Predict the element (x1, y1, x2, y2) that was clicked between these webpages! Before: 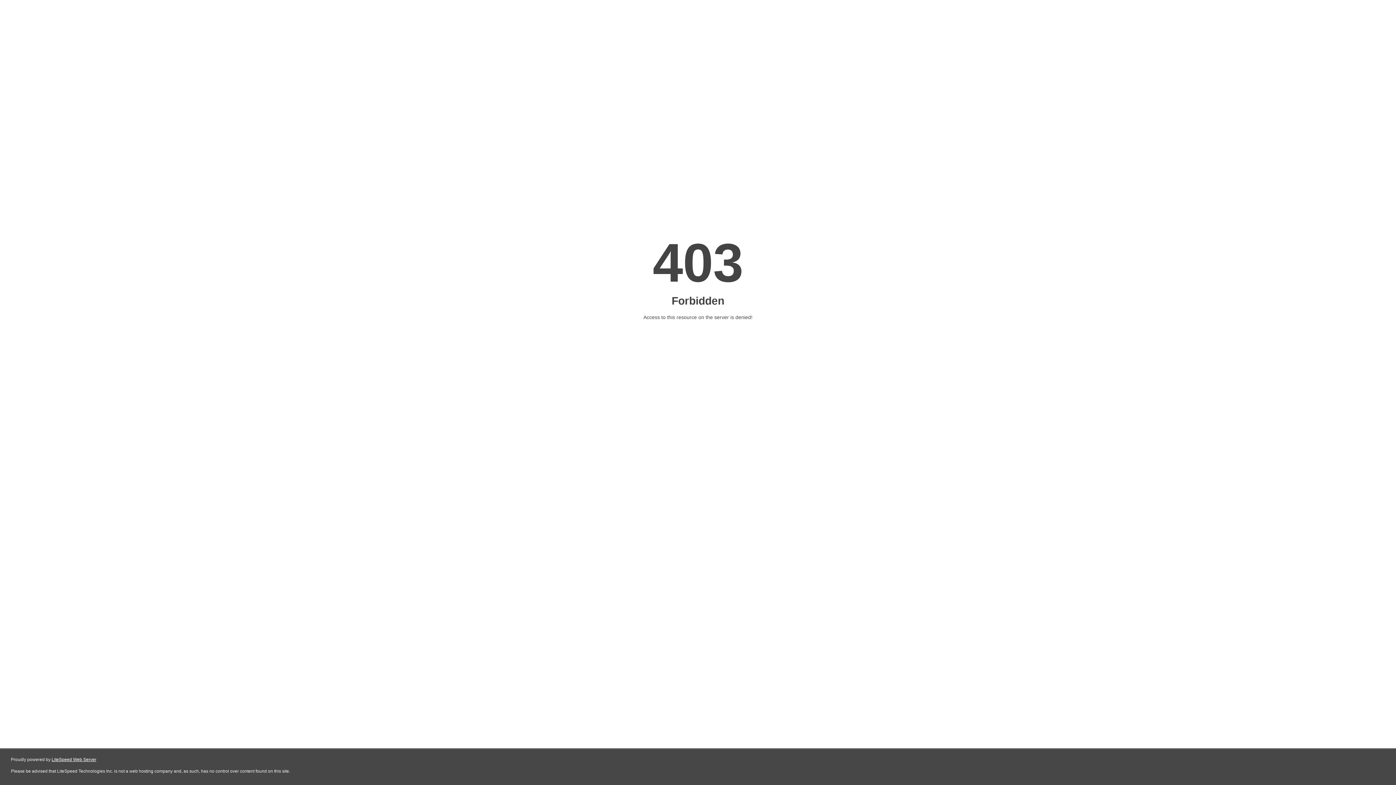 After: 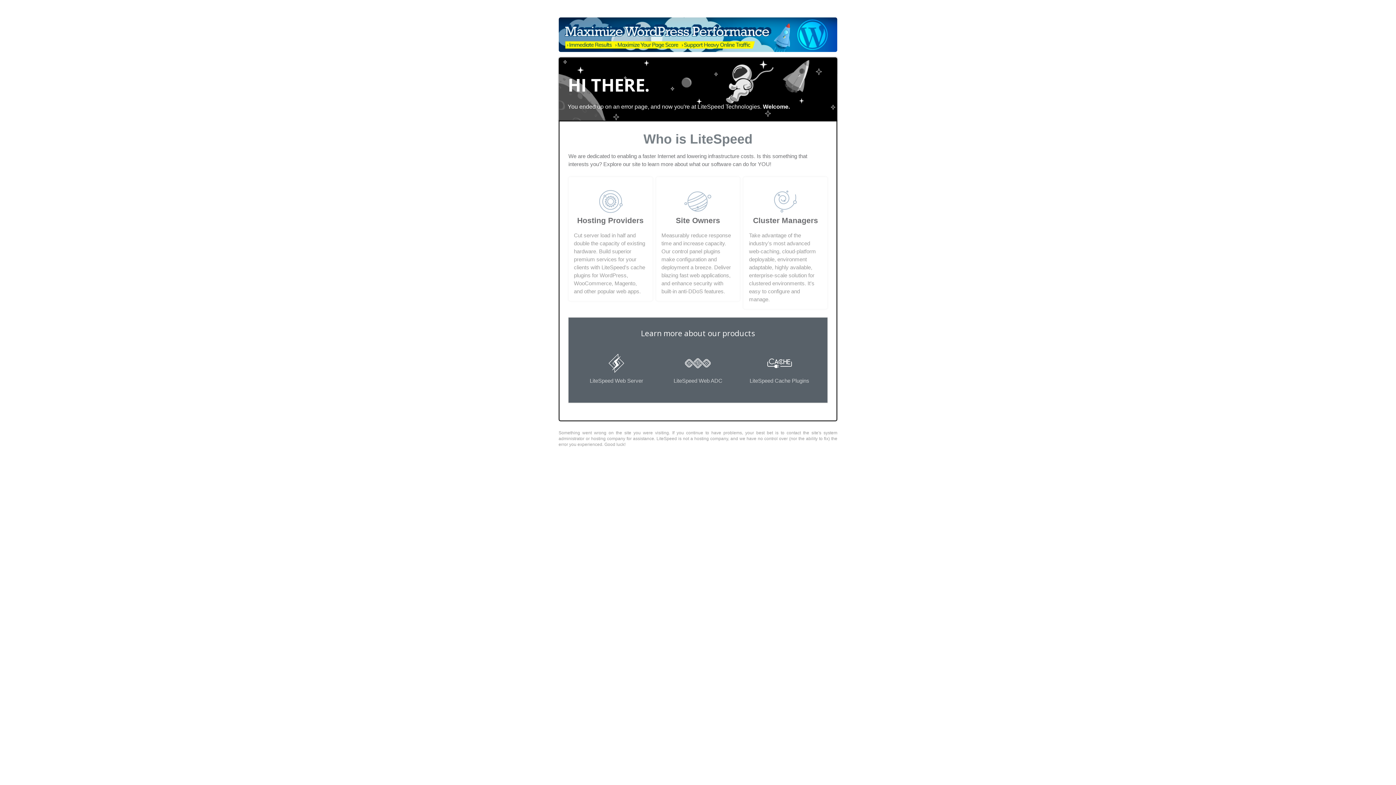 Action: bbox: (51, 757, 96, 762) label: LiteSpeed Web Server